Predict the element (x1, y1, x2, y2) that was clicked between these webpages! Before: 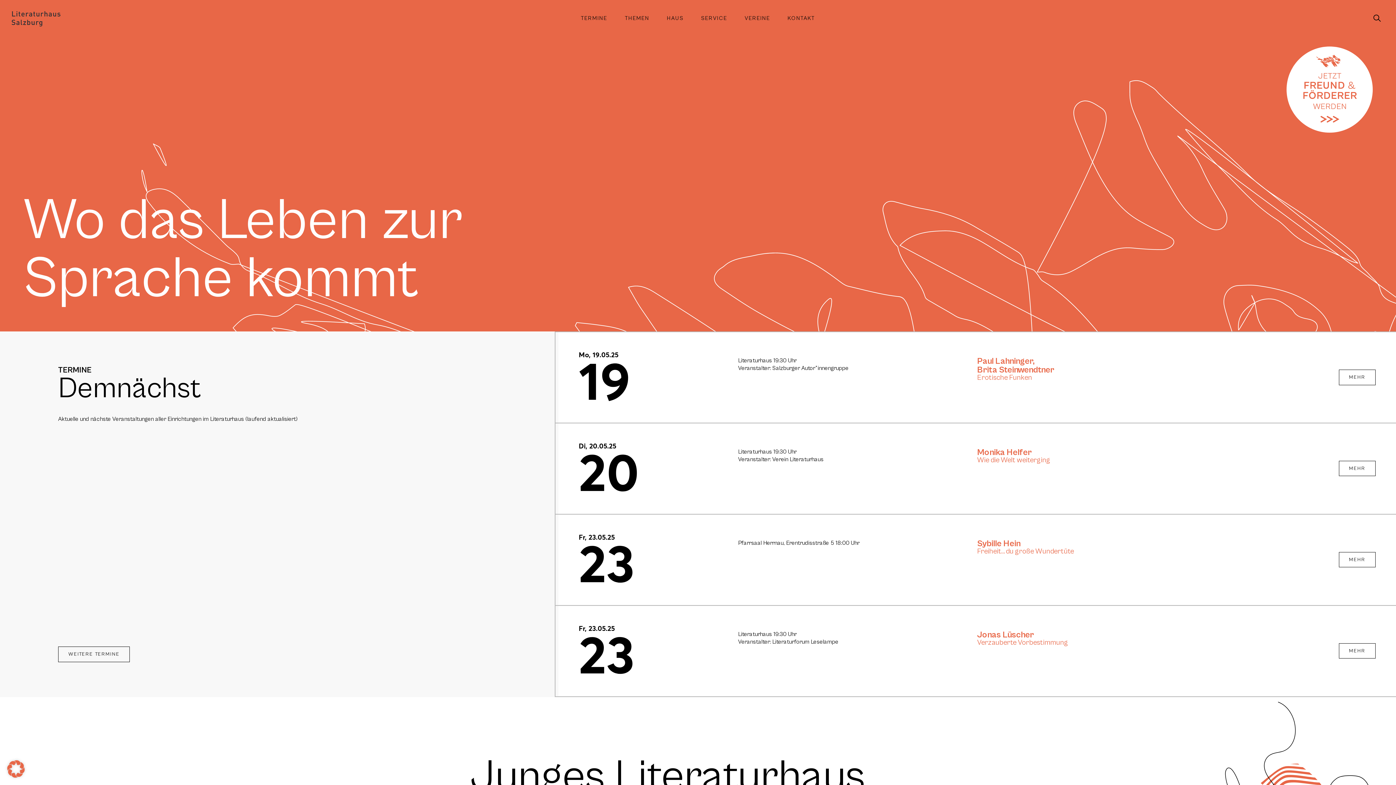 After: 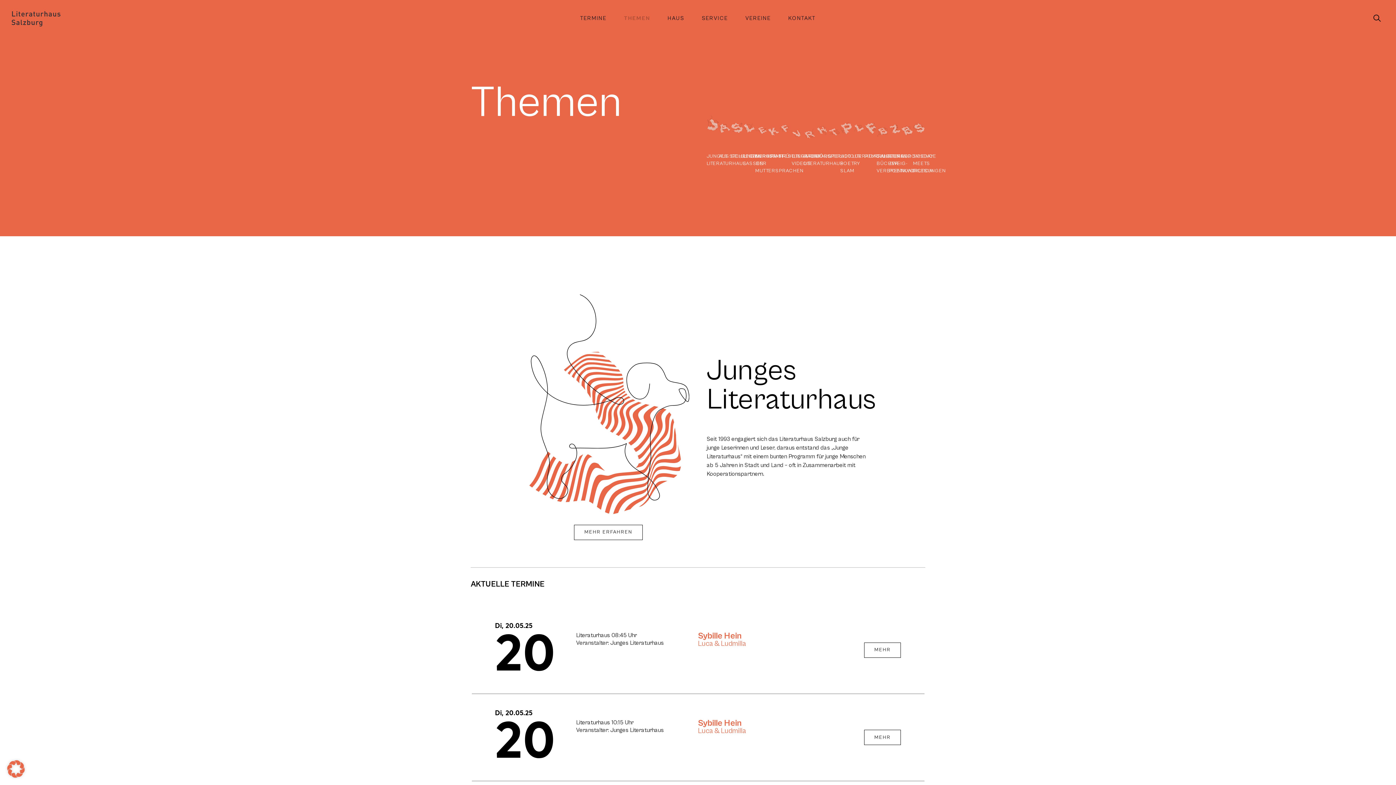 Action: bbox: (619, 8, 655, 28) label: THEMEN